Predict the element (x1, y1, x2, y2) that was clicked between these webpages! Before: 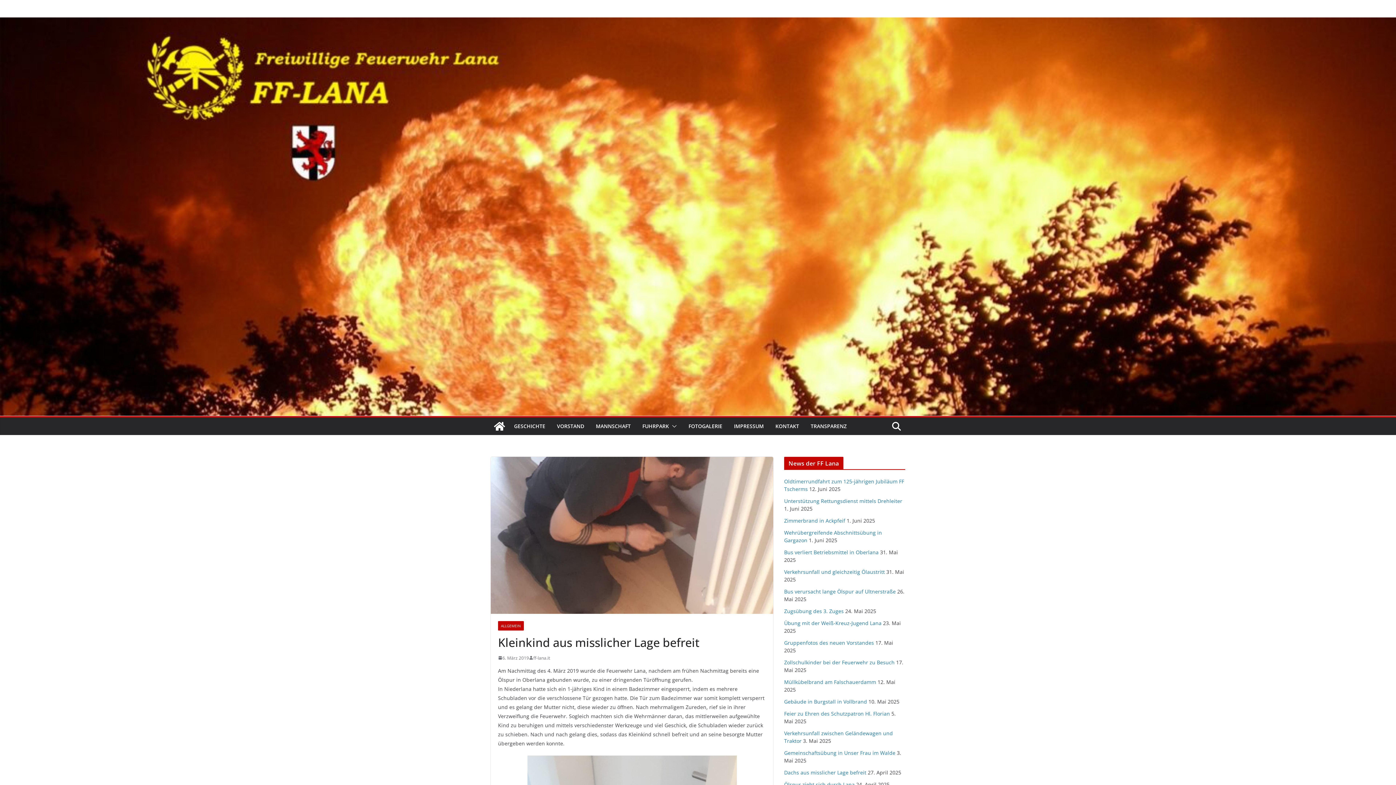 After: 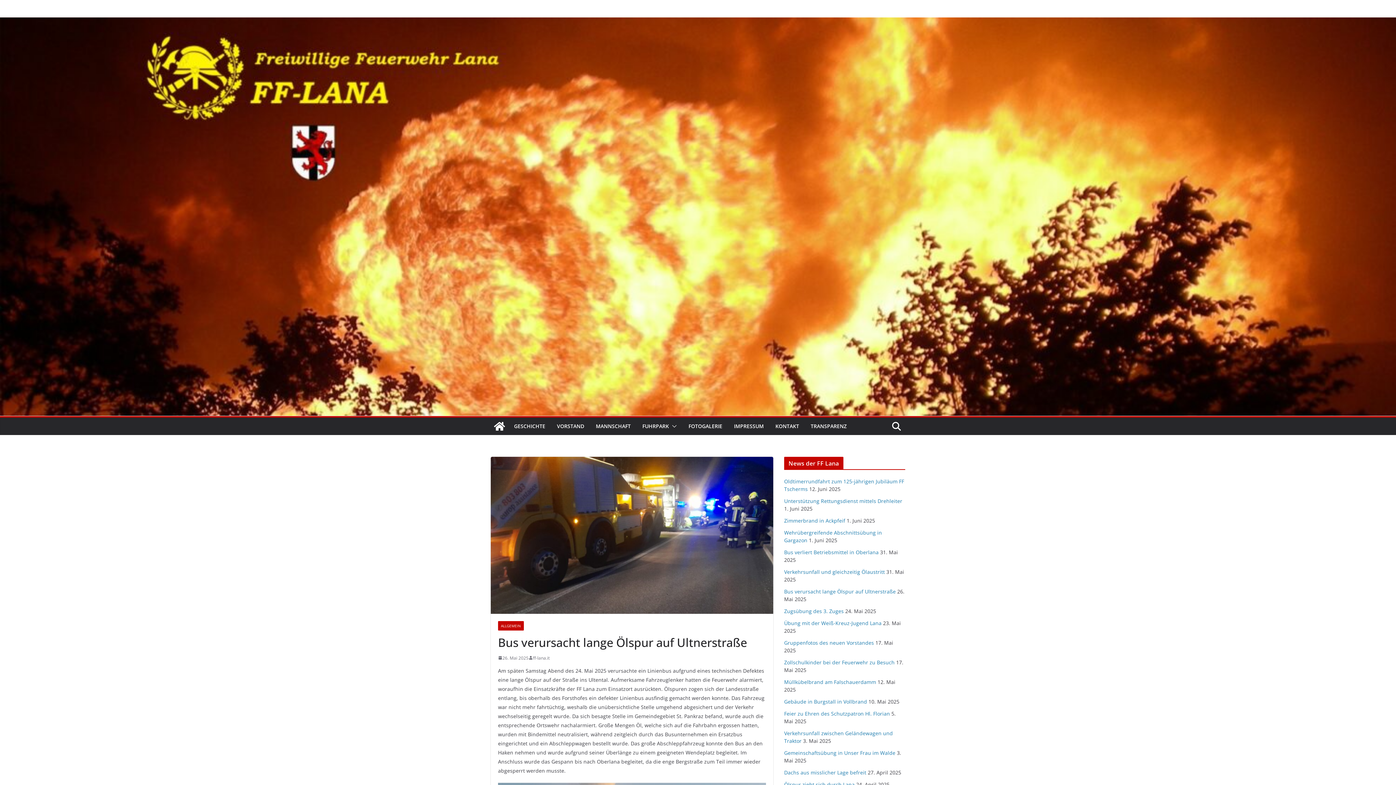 Action: bbox: (784, 588, 896, 595) label: Bus verursacht lange Ölspur auf Ultnerstraße